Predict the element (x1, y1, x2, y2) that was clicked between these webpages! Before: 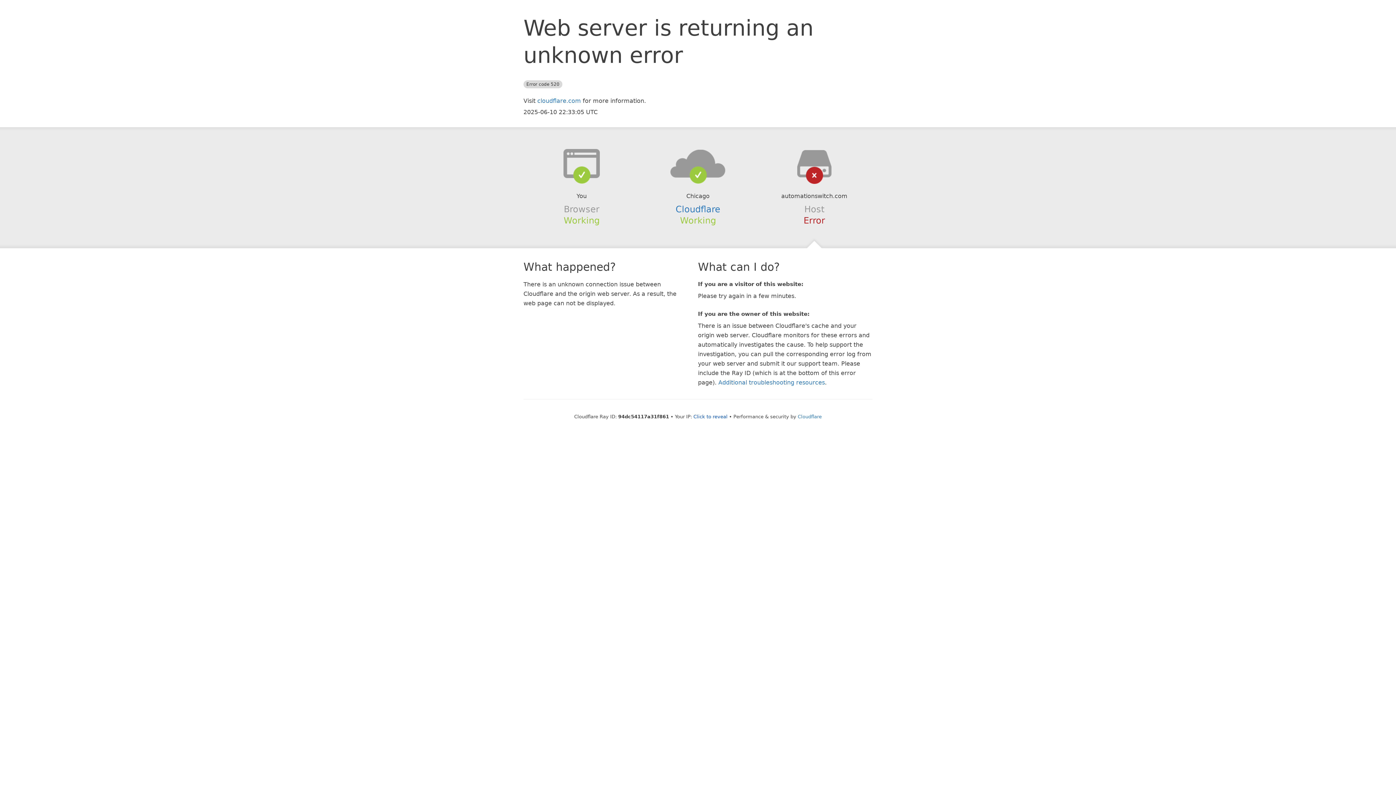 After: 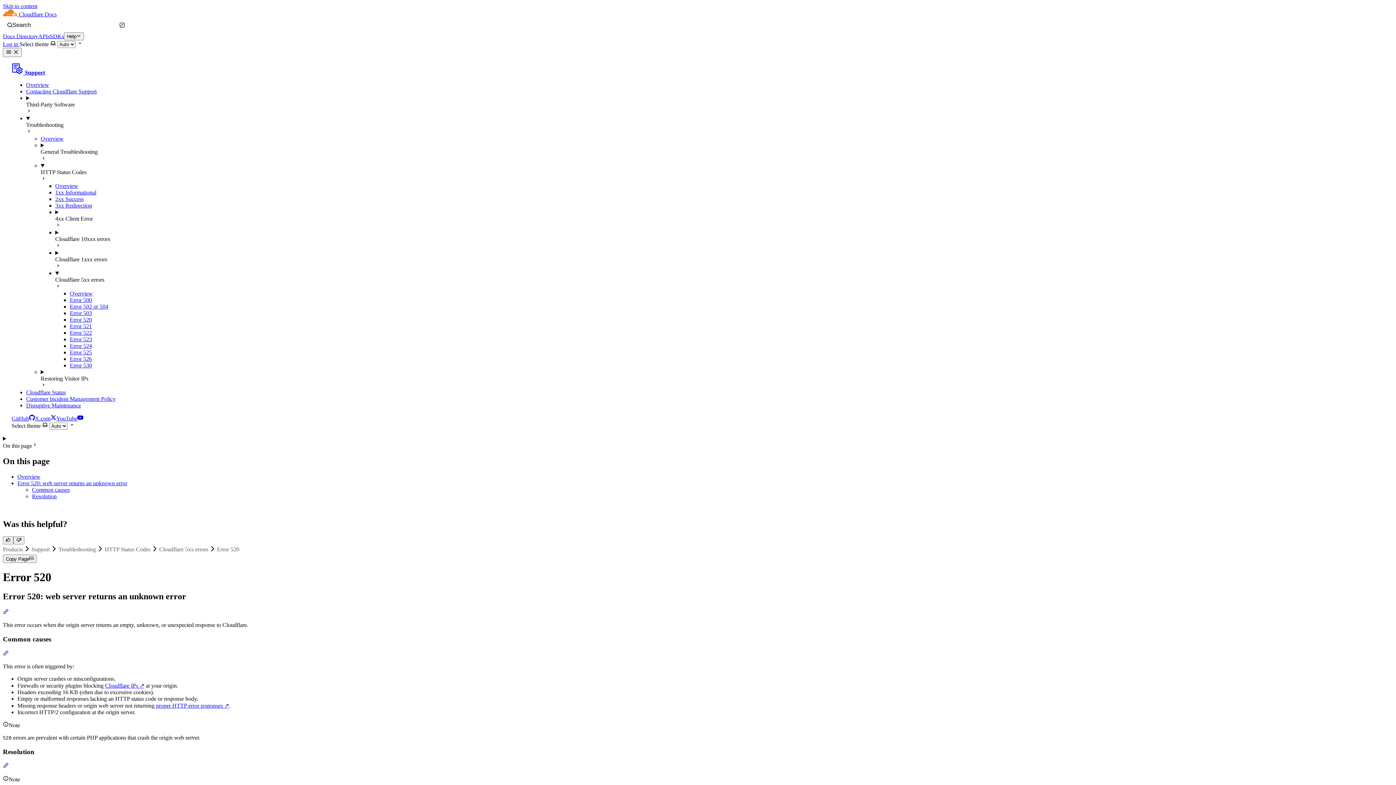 Action: bbox: (718, 379, 825, 386) label: Additional troubleshooting resources